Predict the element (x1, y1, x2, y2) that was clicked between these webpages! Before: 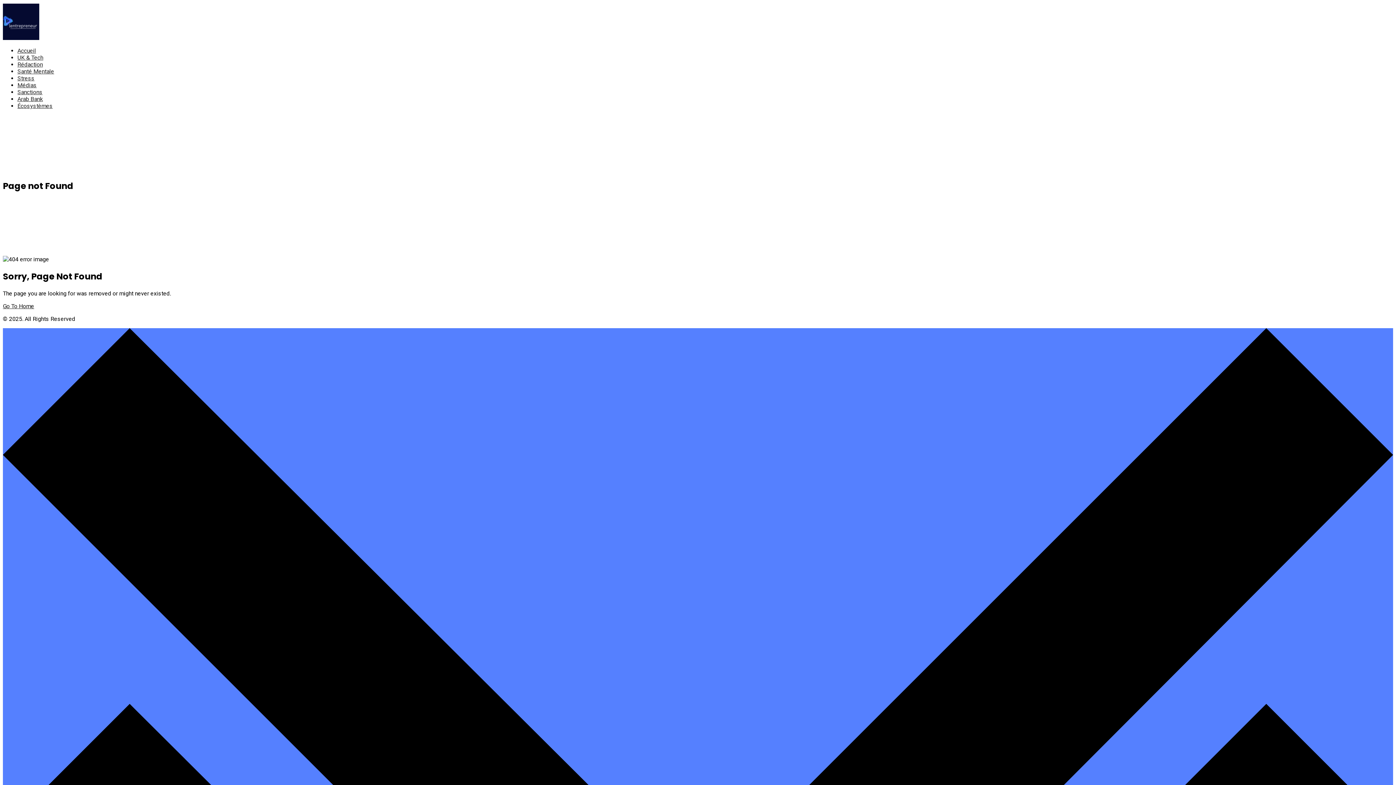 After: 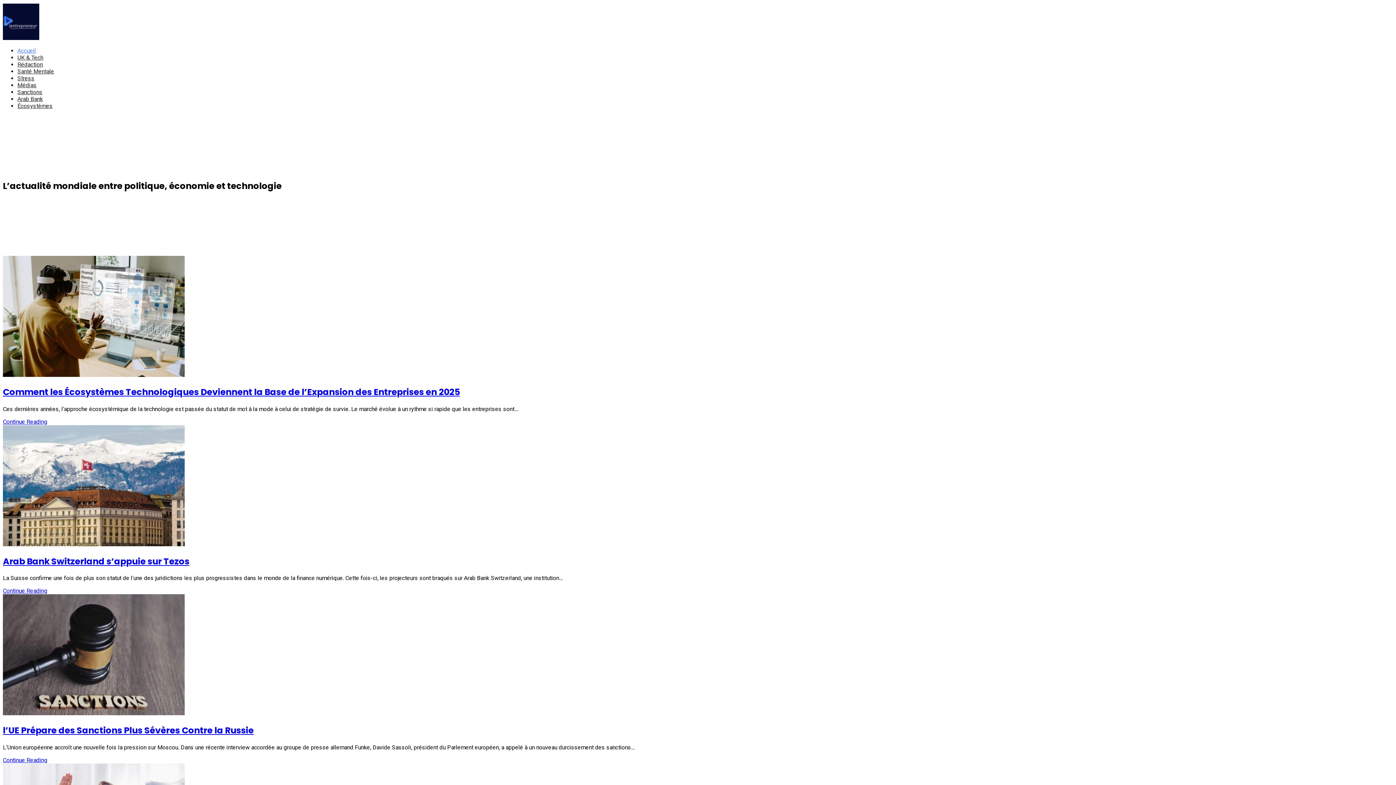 Action: bbox: (2, 34, 39, 41)